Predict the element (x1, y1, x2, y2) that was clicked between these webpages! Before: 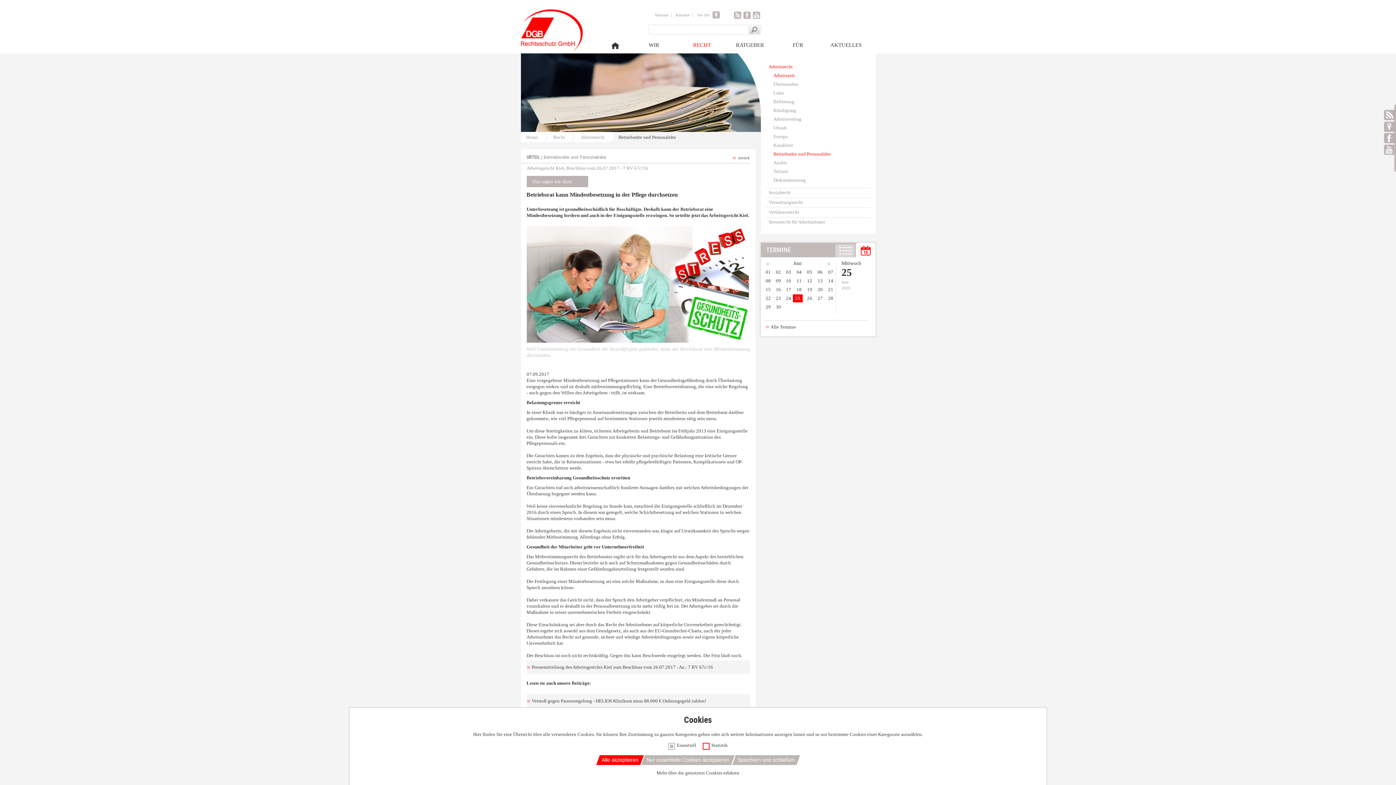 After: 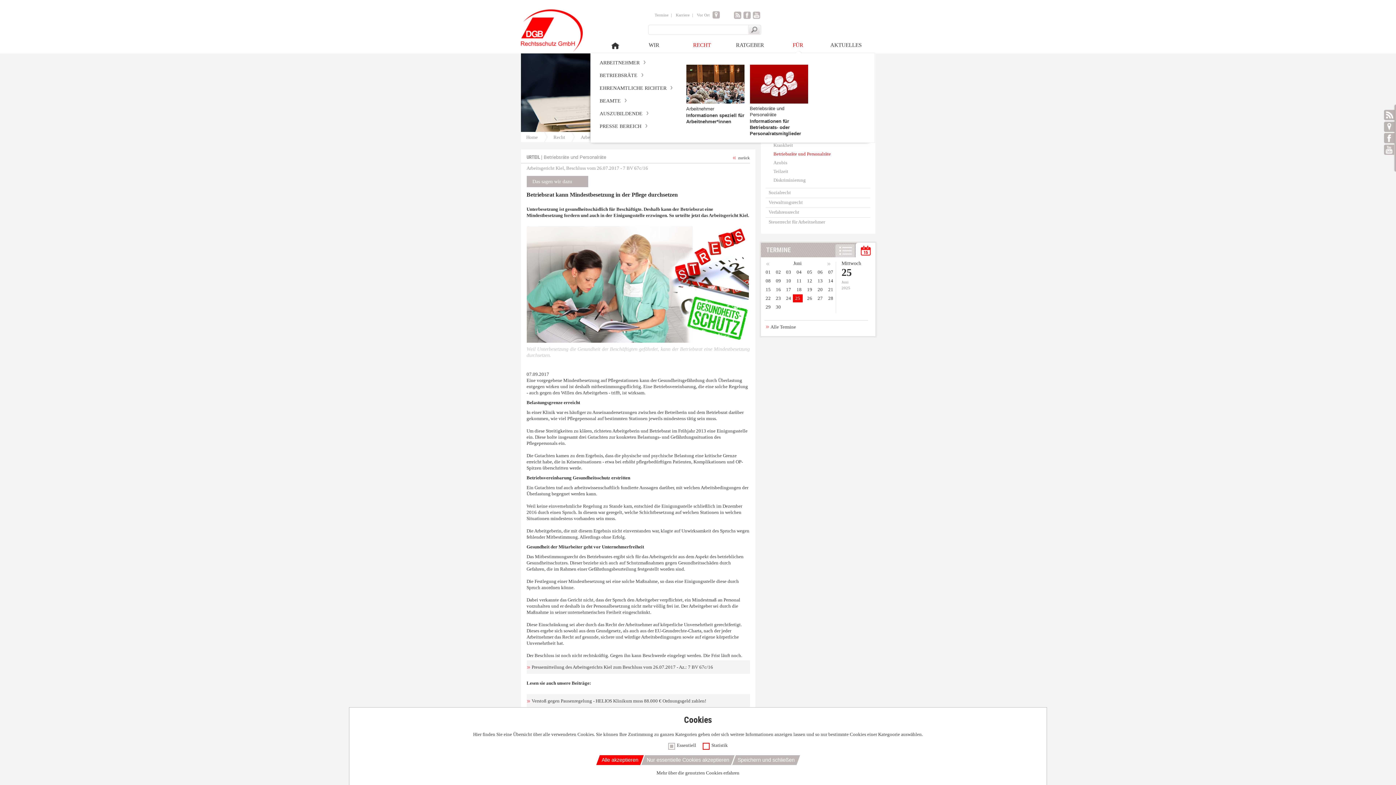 Action: label: FÜR bbox: (774, 40, 822, 48)